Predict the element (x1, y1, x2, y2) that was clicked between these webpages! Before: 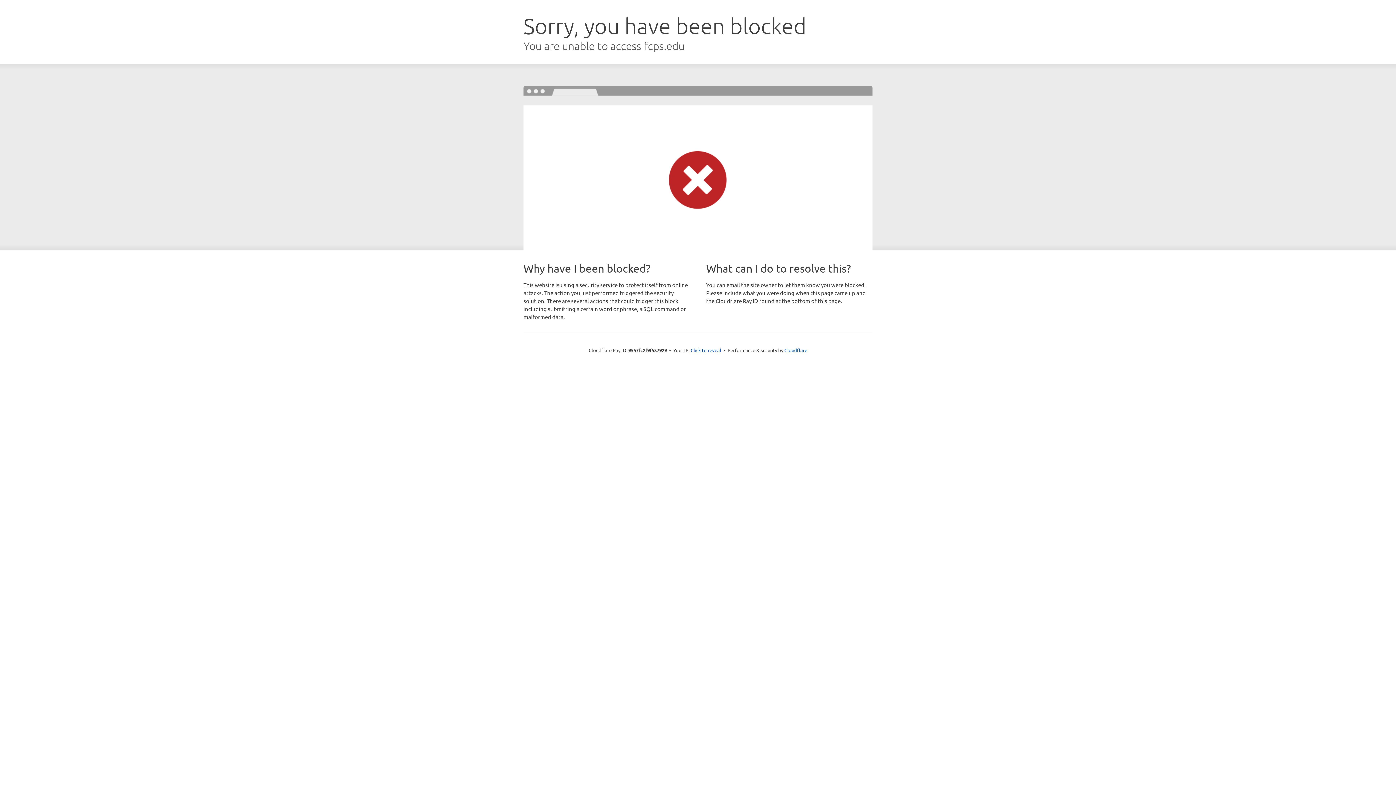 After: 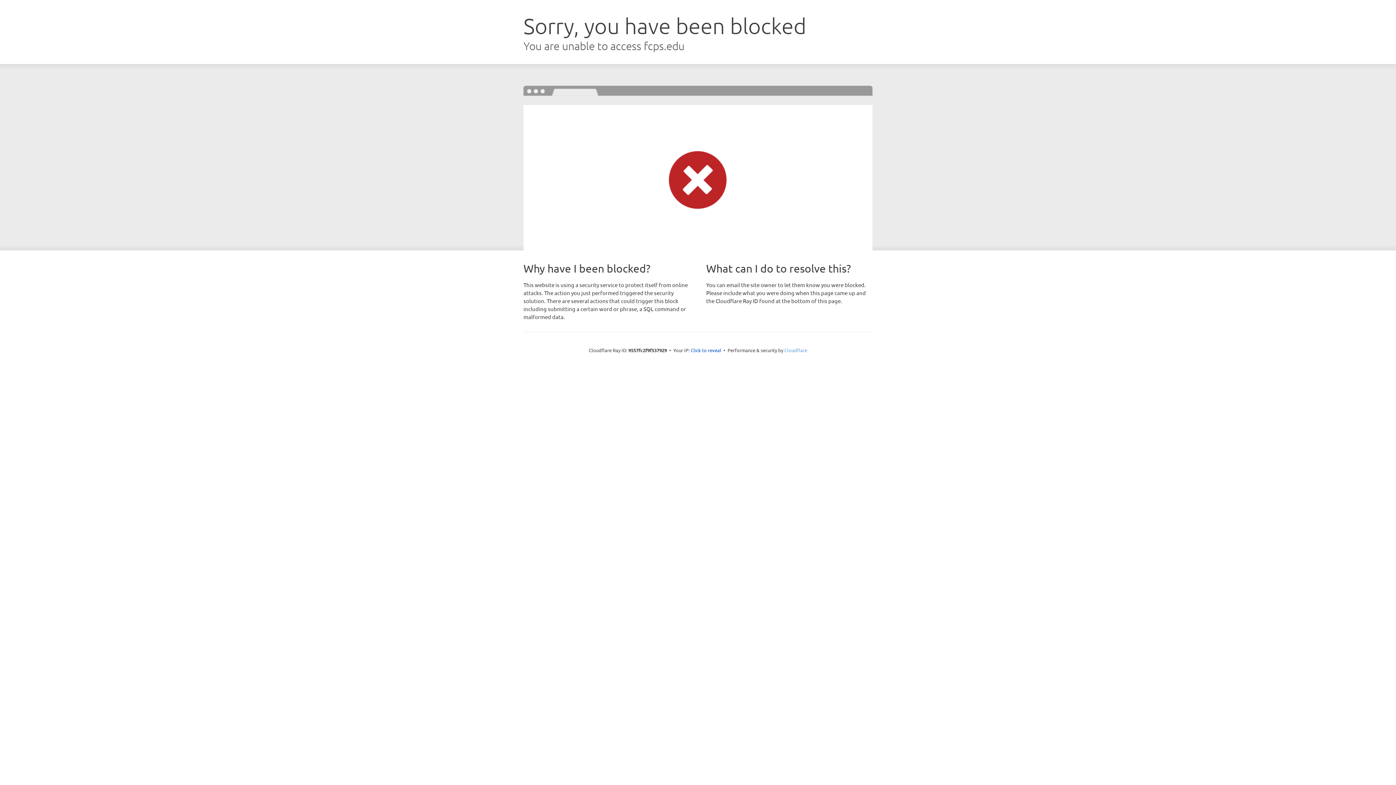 Action: bbox: (784, 347, 807, 353) label: Cloudflare